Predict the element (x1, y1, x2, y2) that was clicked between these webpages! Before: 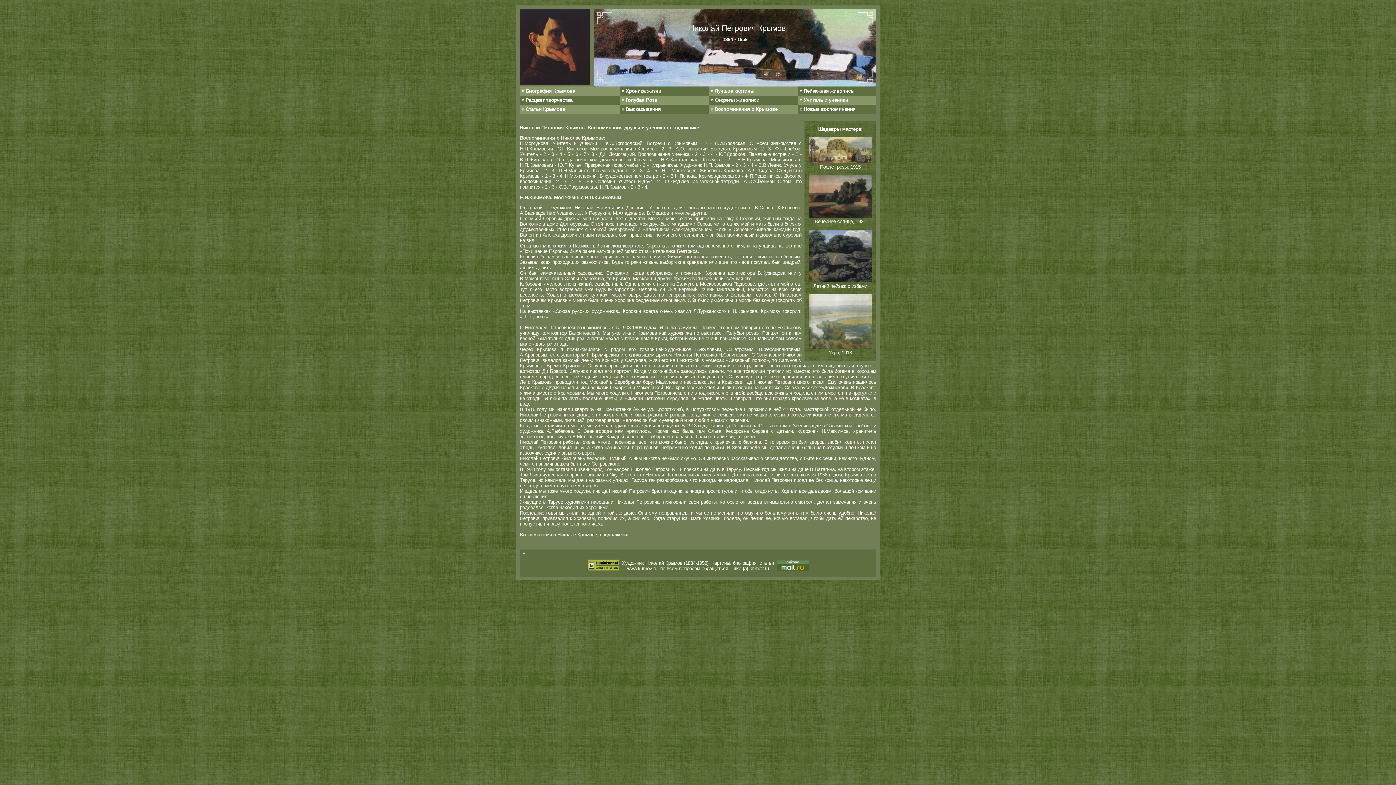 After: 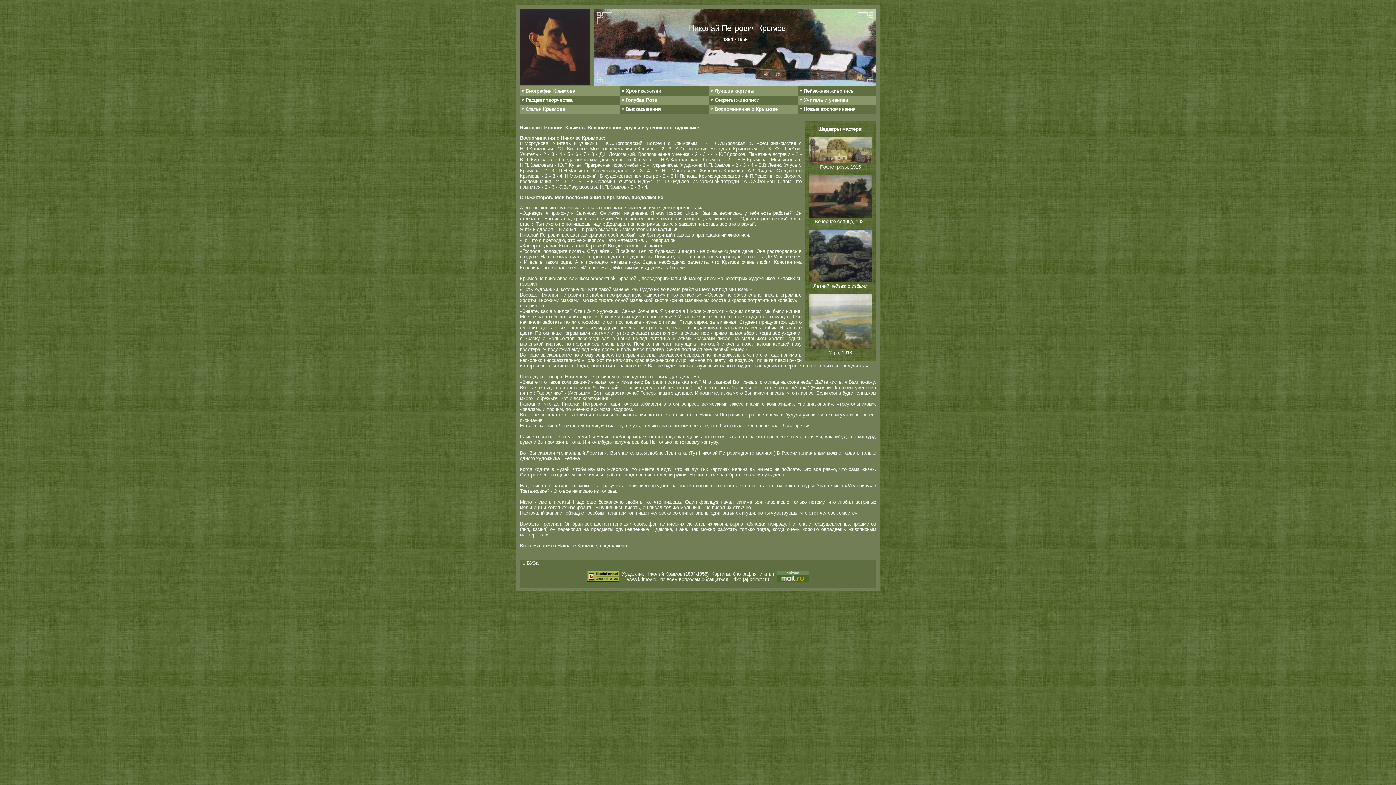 Action: label: 3 bbox: (668, 146, 671, 151)